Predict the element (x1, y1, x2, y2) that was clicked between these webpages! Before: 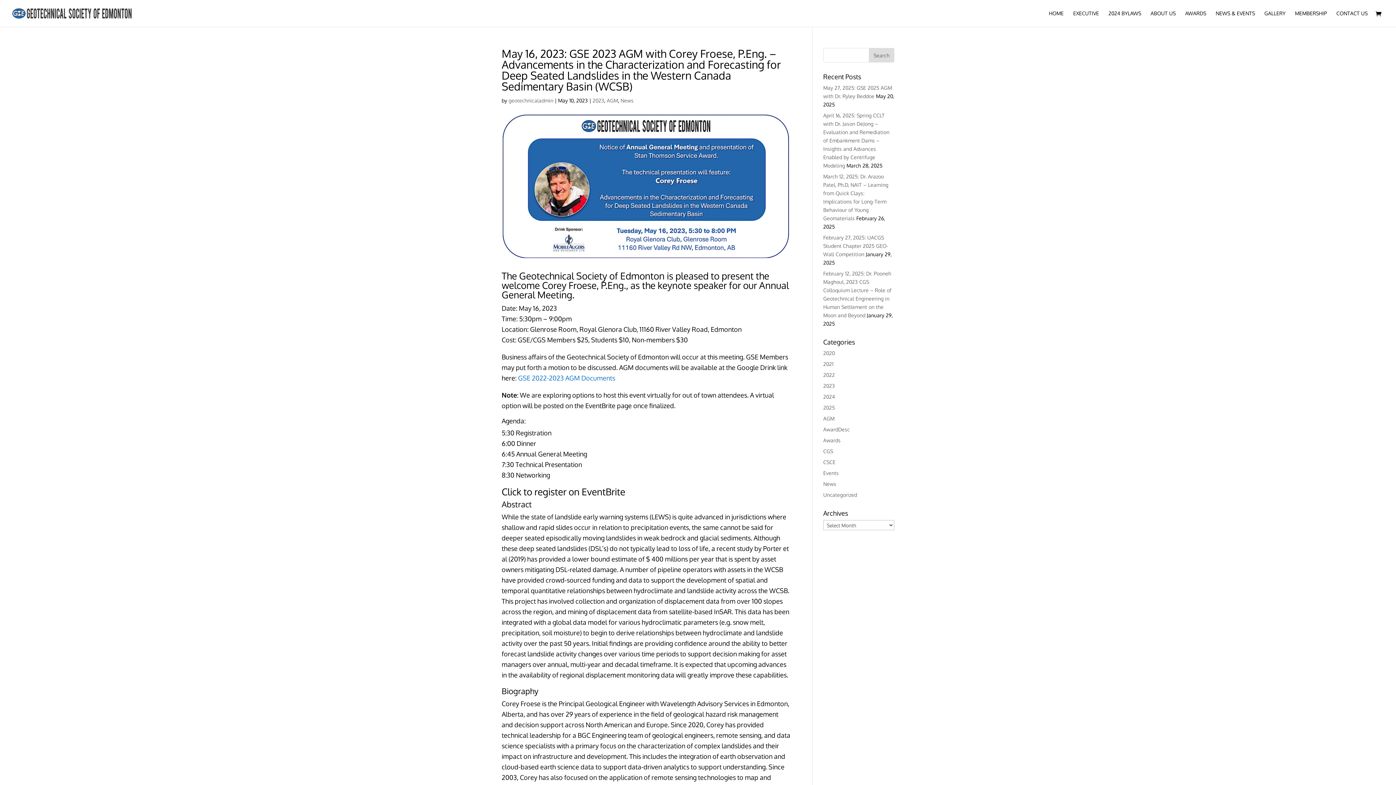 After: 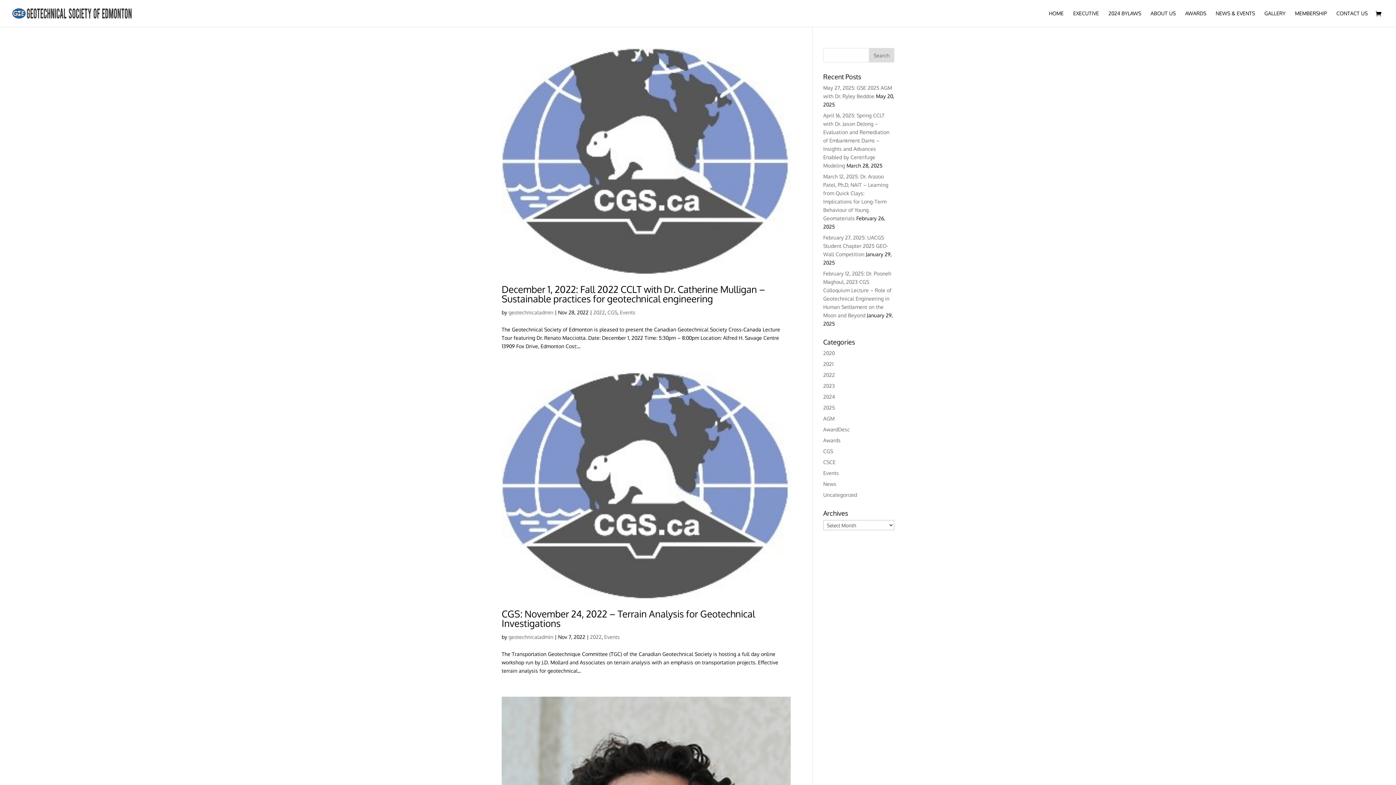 Action: label: 2022 bbox: (823, 372, 835, 378)